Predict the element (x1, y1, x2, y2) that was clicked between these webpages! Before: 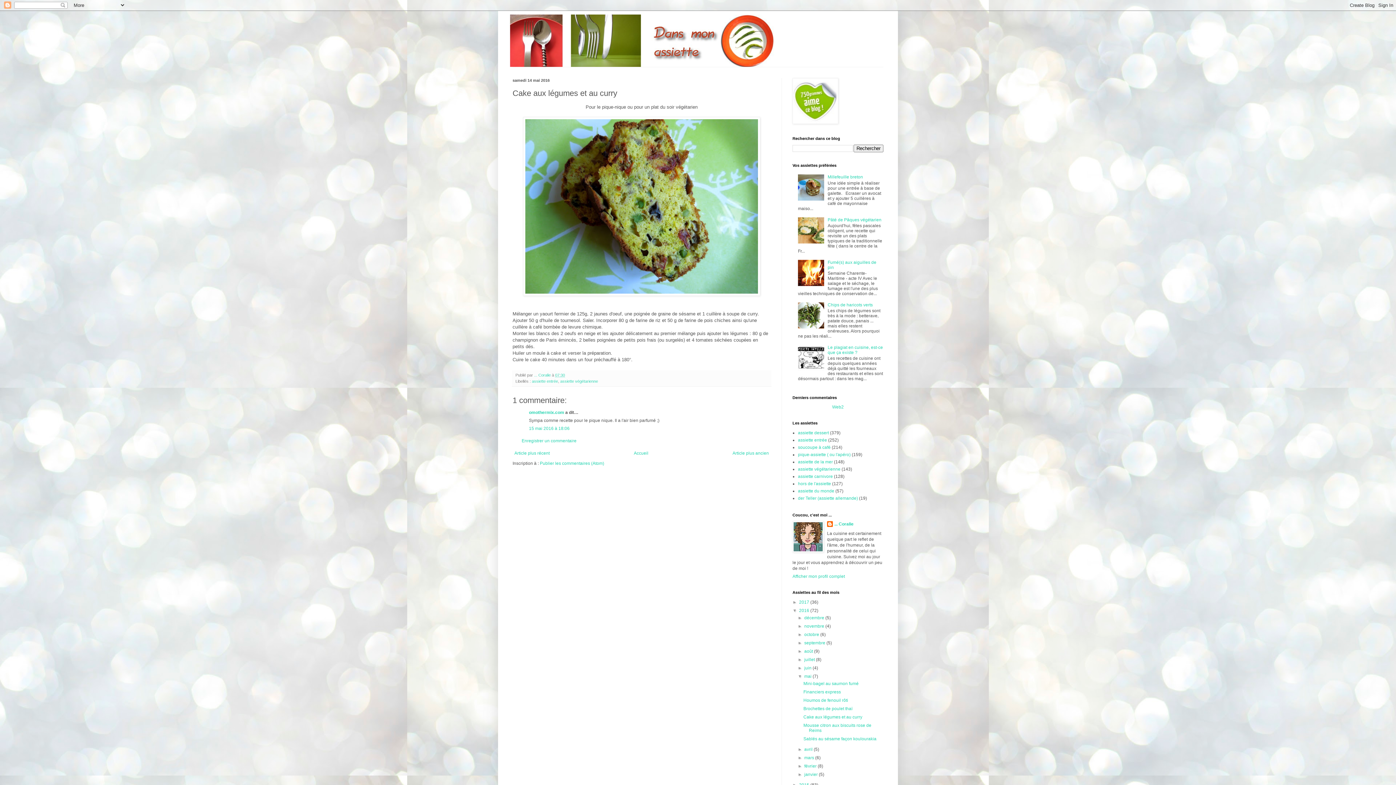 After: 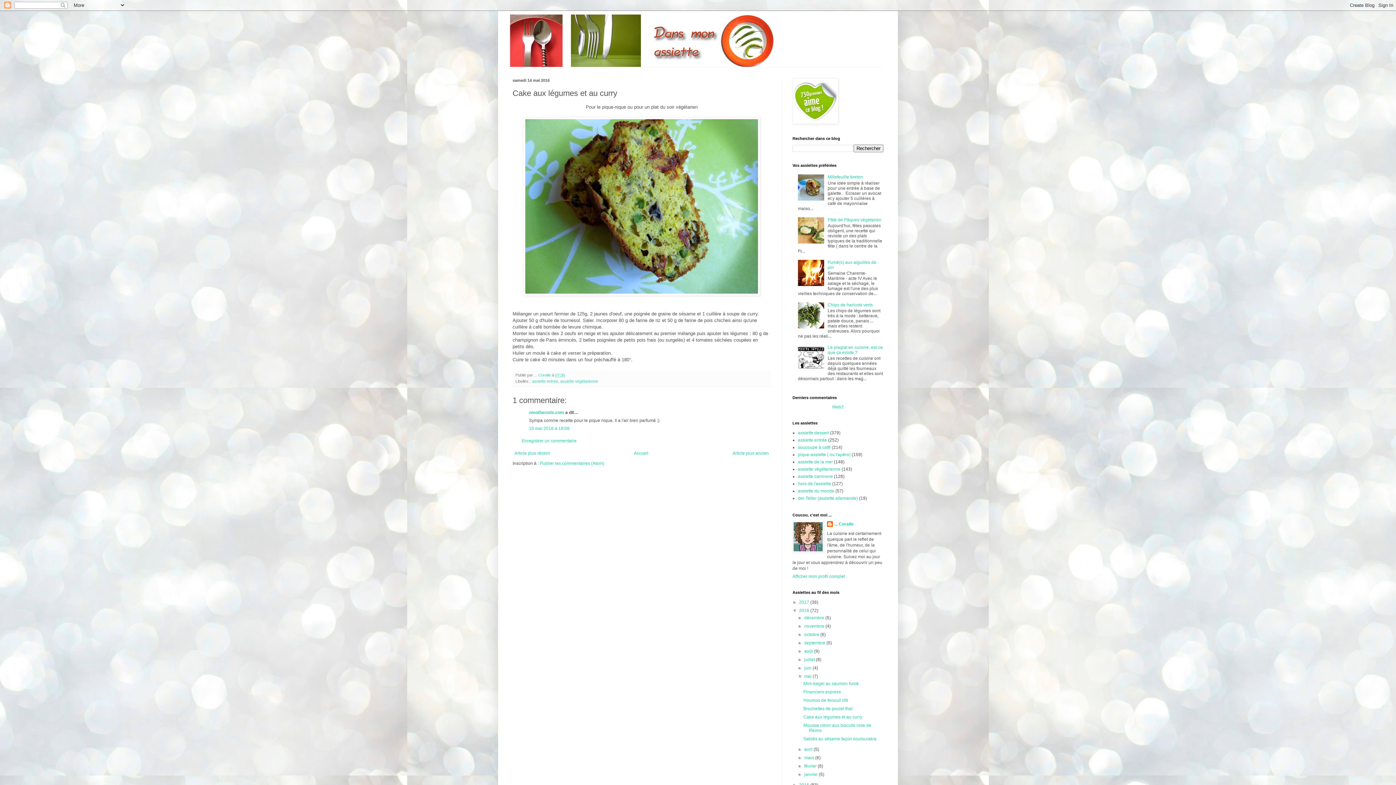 Action: bbox: (798, 367, 826, 372)